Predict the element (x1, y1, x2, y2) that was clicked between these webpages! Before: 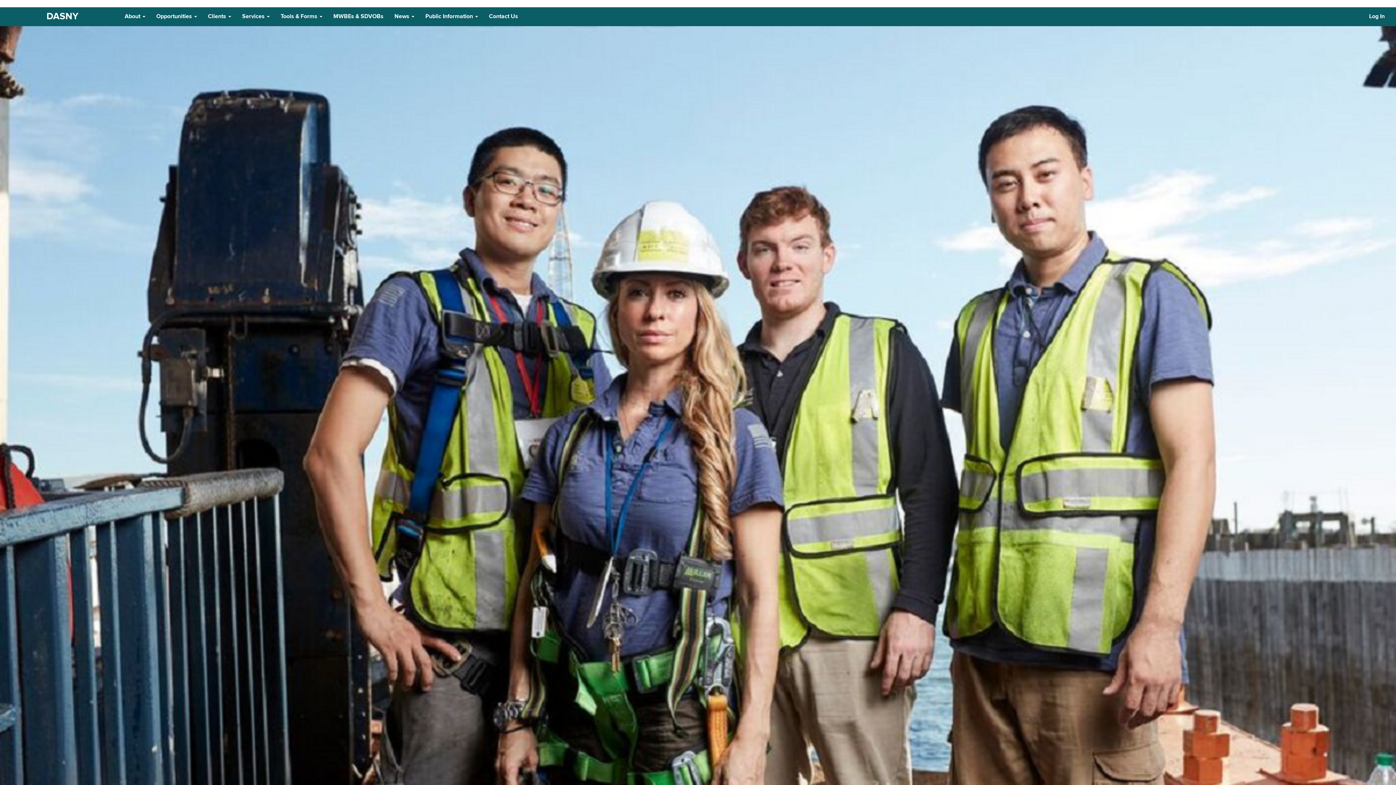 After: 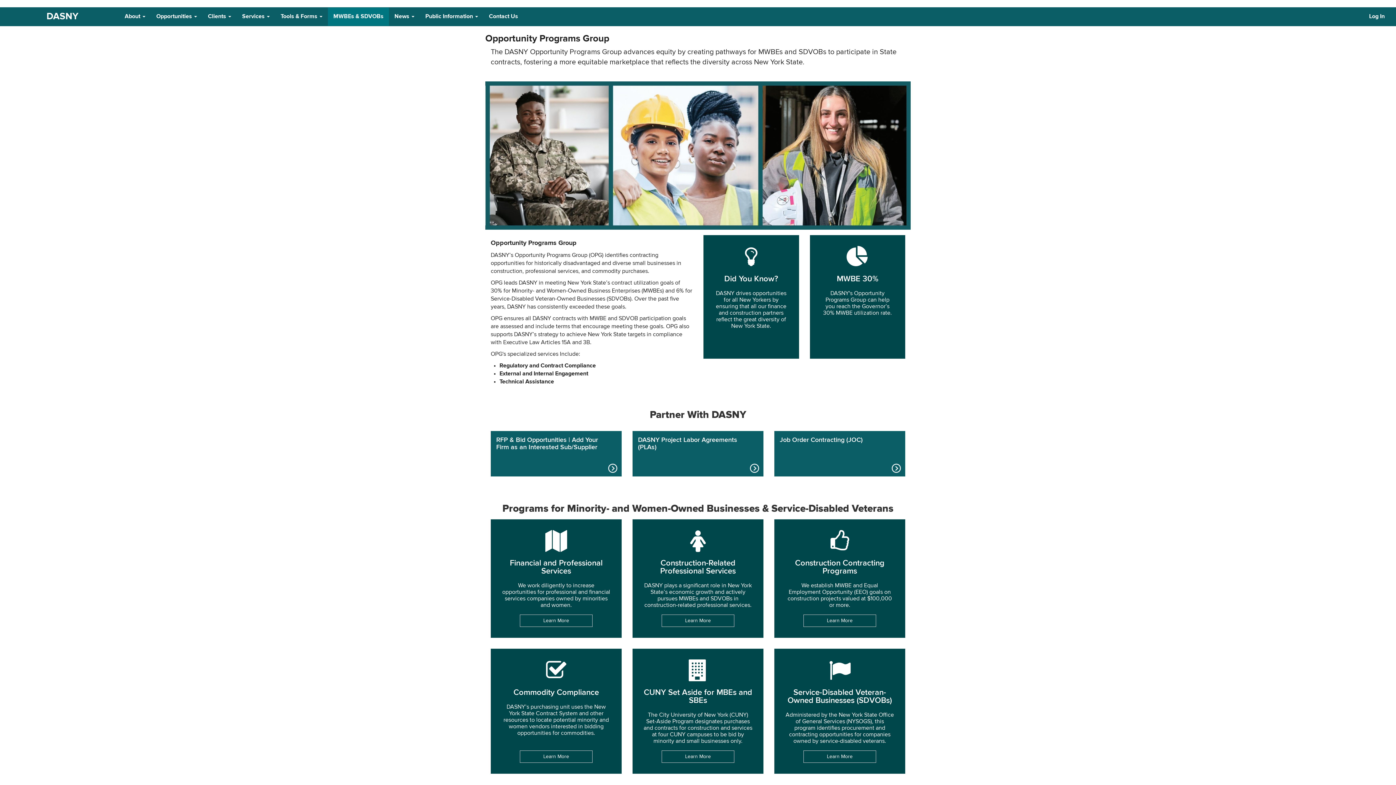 Action: bbox: (328, 7, 389, 25) label: MWBEs & SDVOBs